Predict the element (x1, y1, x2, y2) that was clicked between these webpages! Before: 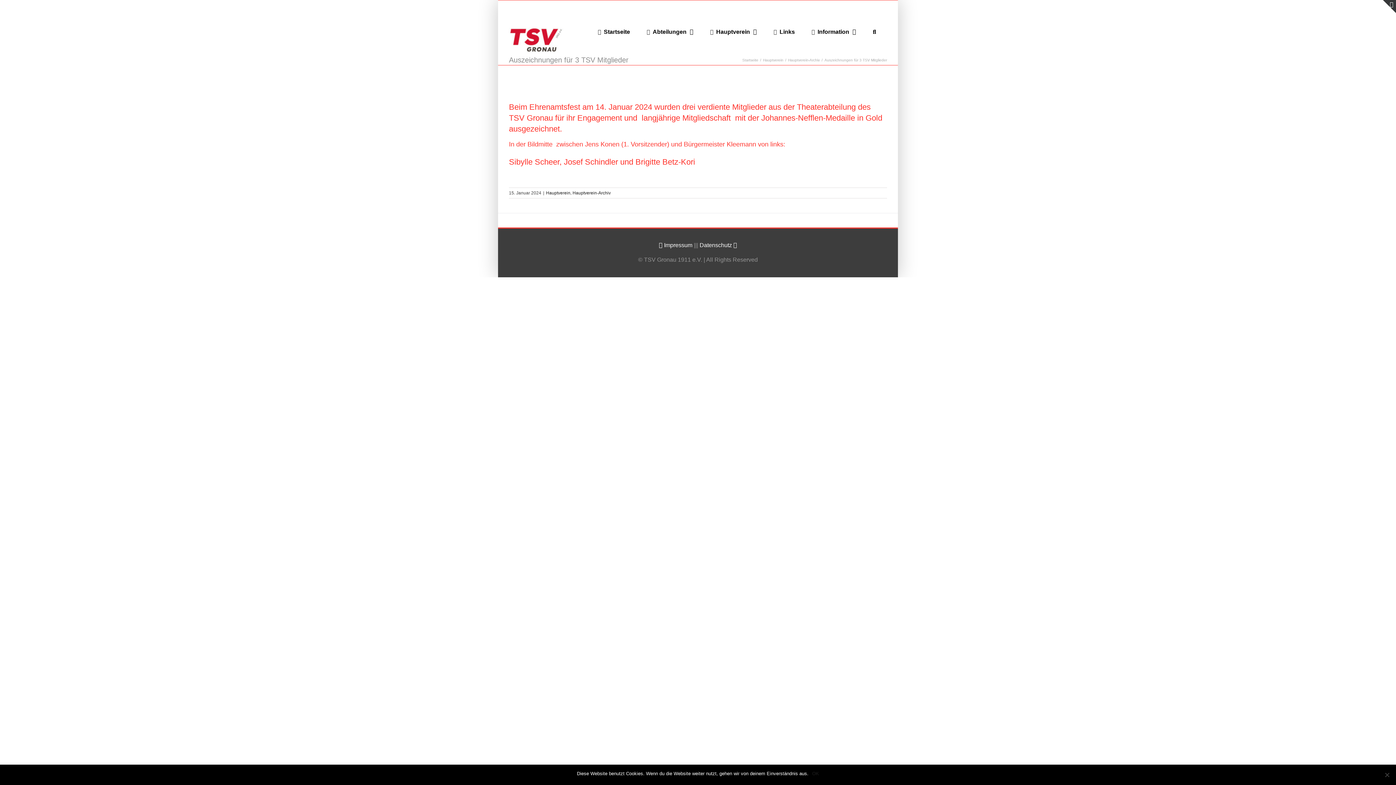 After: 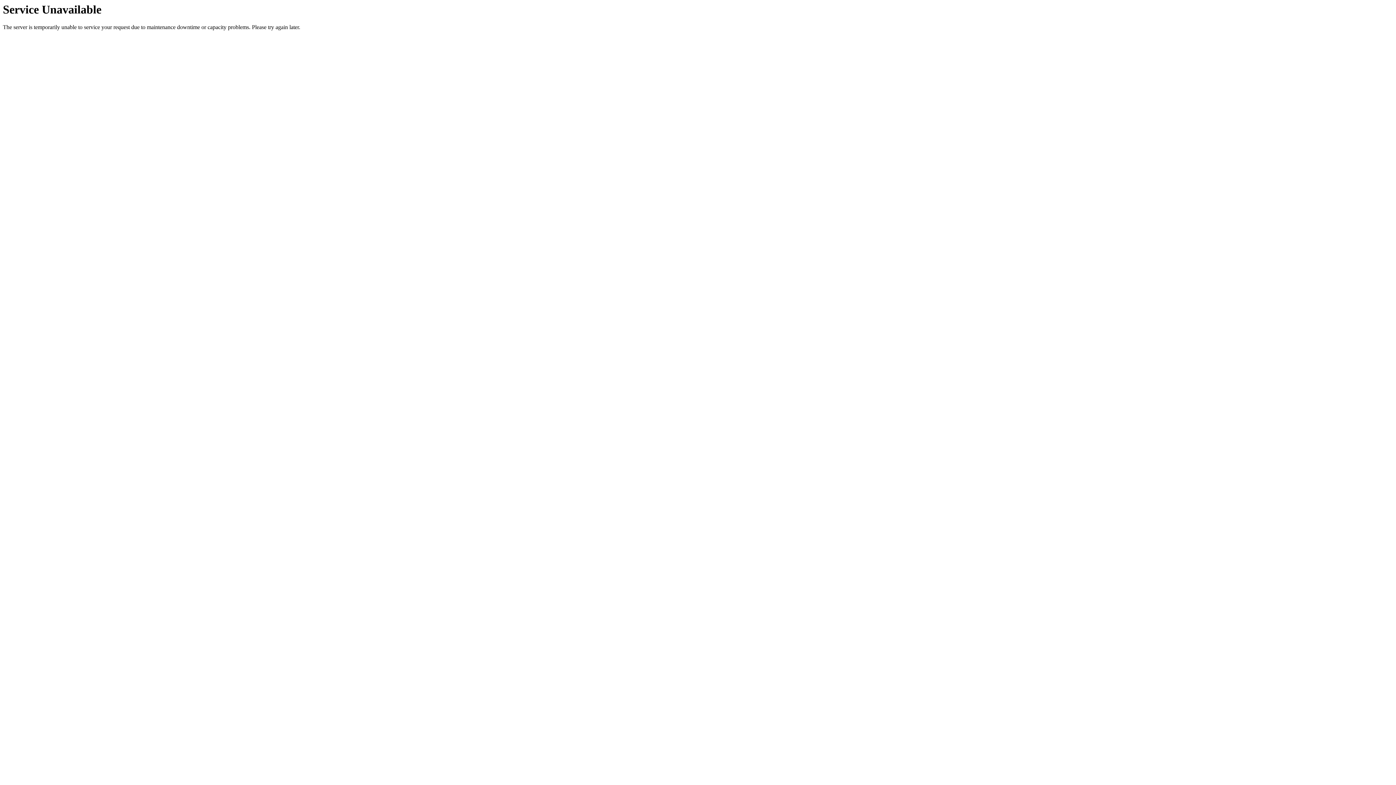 Action: label:  Impressum  bbox: (659, 242, 694, 248)